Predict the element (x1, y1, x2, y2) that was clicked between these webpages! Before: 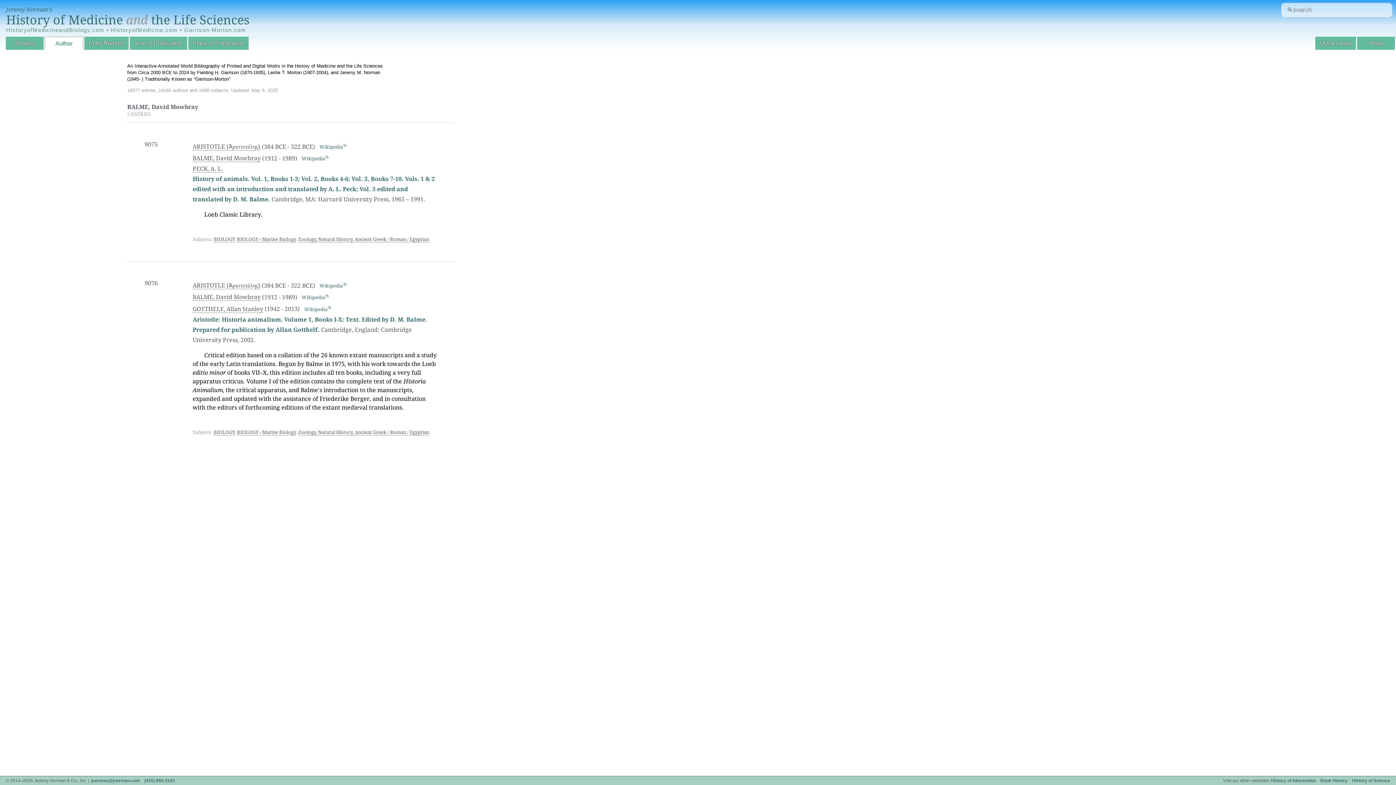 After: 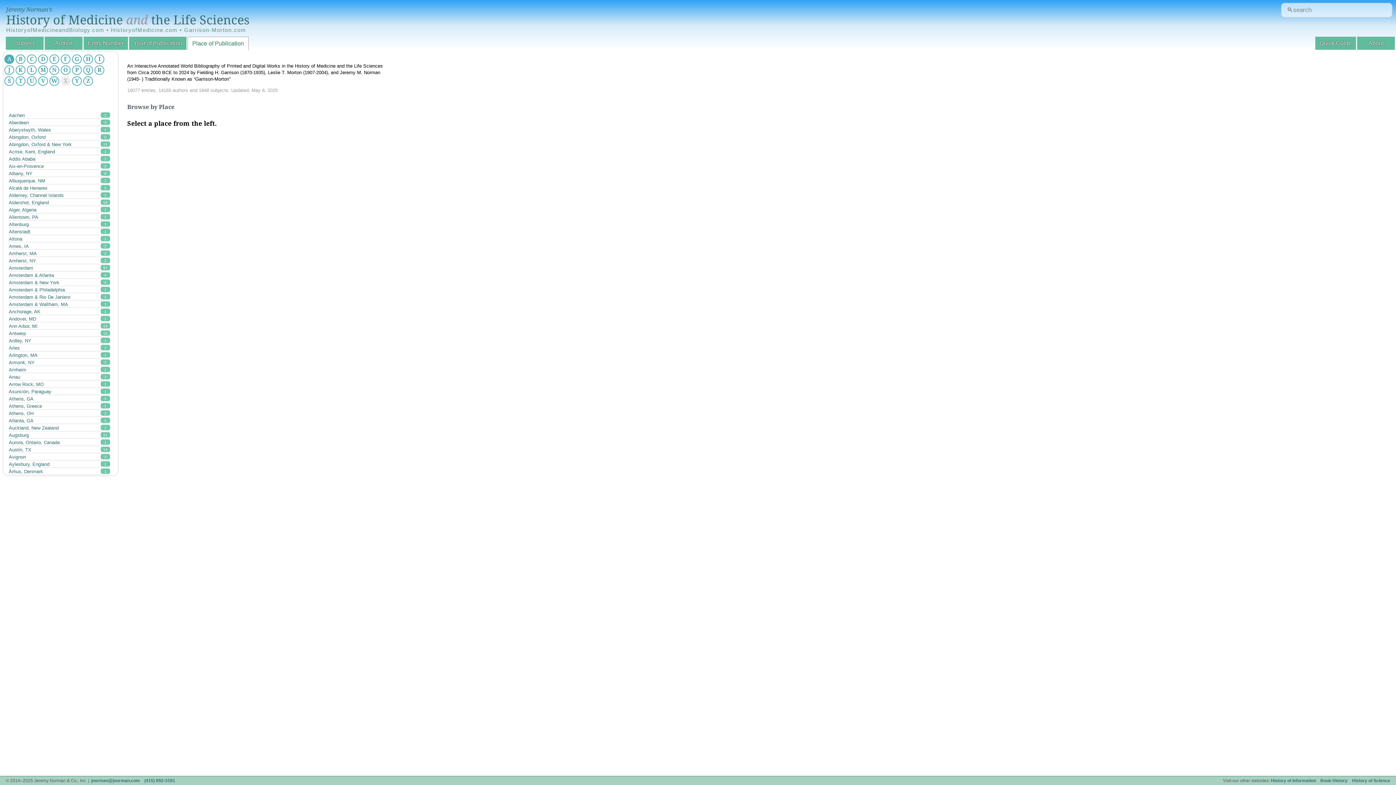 Action: label: Place of Publication bbox: (188, 36, 248, 49)